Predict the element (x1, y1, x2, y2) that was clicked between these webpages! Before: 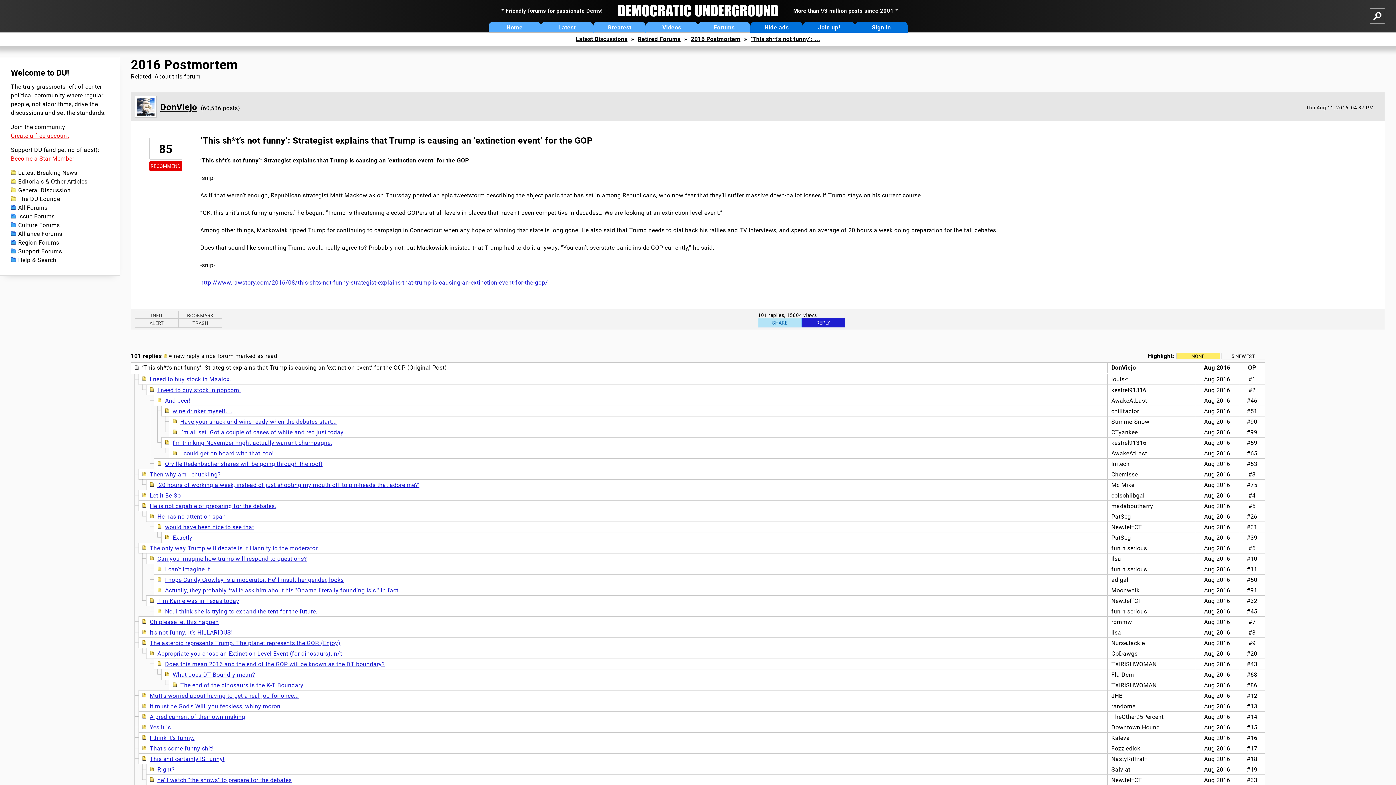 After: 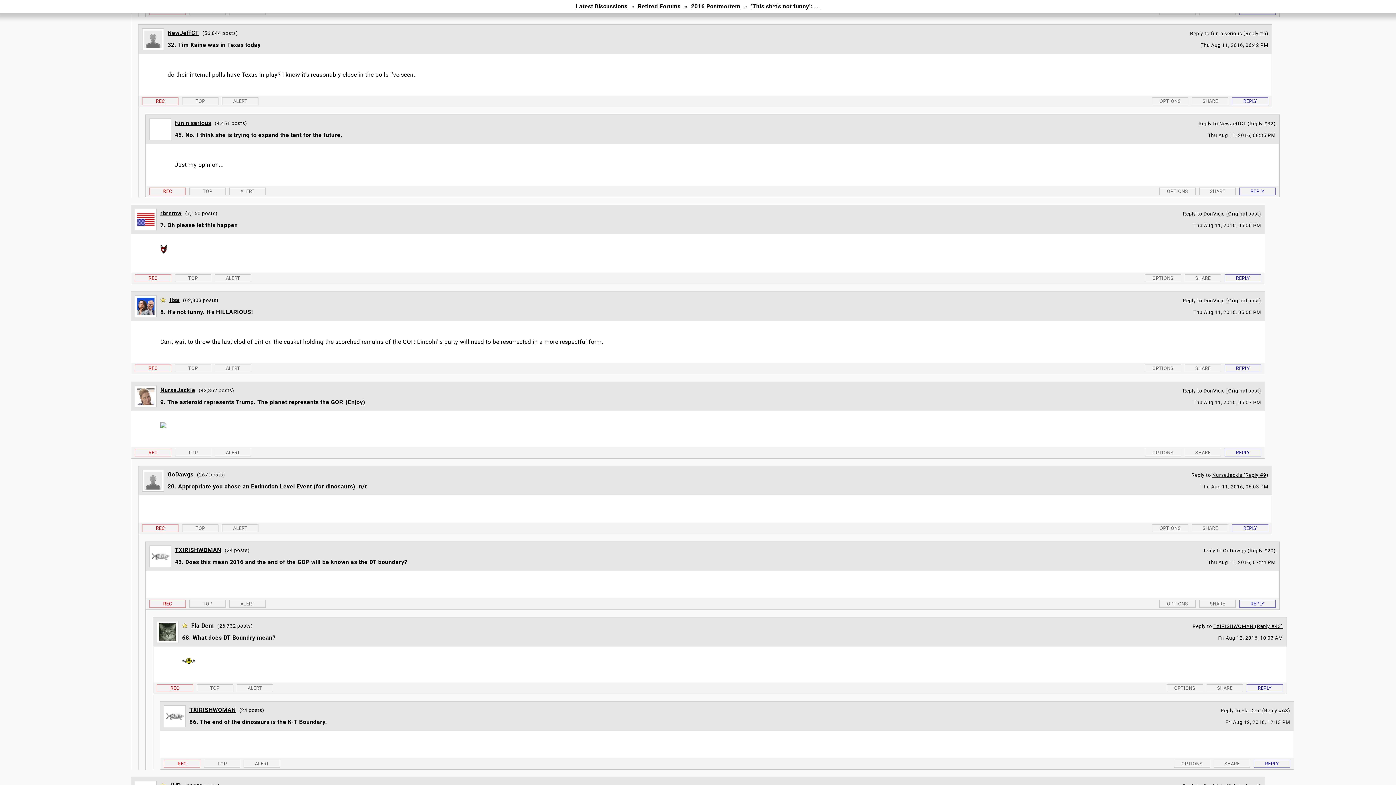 Action: label: No. I think she is trying to expand the tent for the future. bbox: (165, 608, 317, 615)